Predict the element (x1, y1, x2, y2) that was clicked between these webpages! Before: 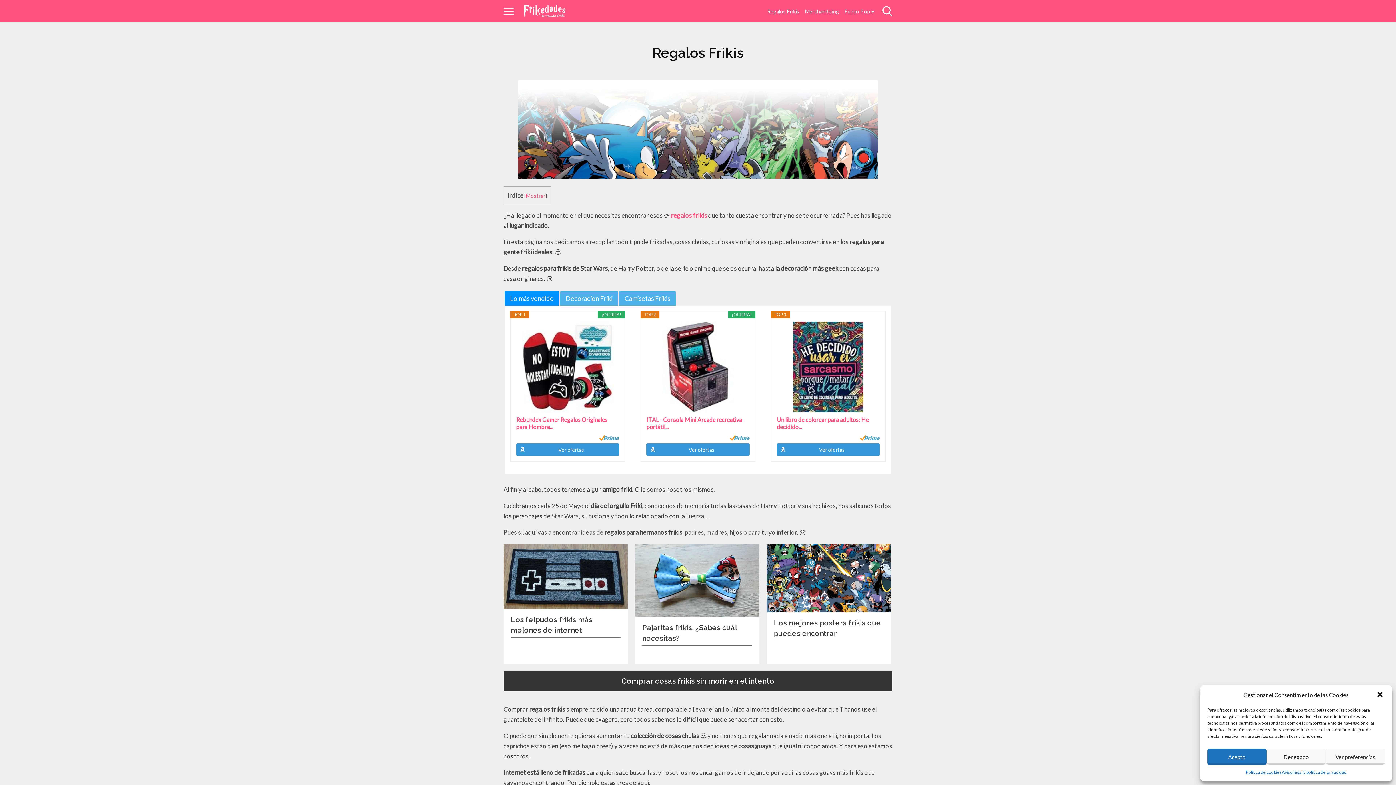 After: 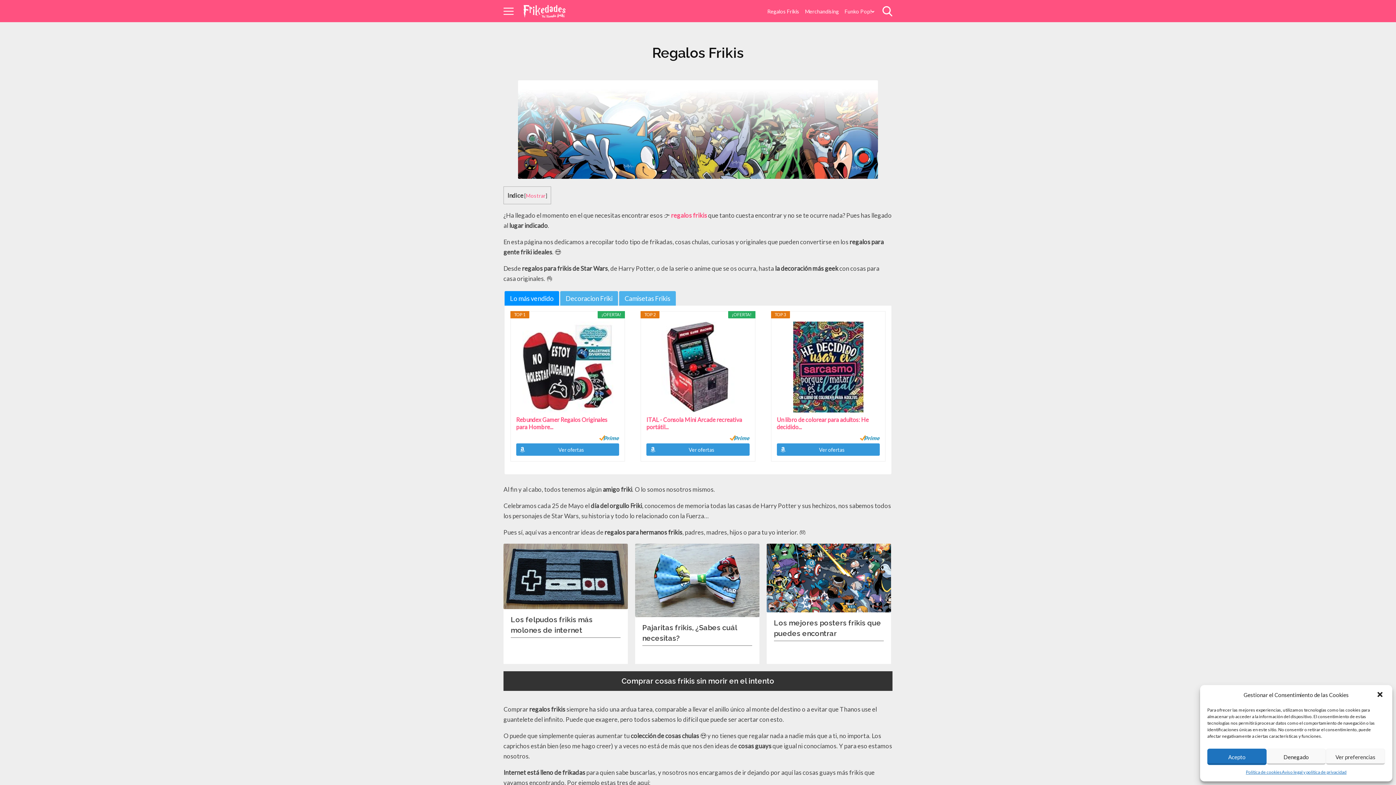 Action: bbox: (522, 321, 613, 412)